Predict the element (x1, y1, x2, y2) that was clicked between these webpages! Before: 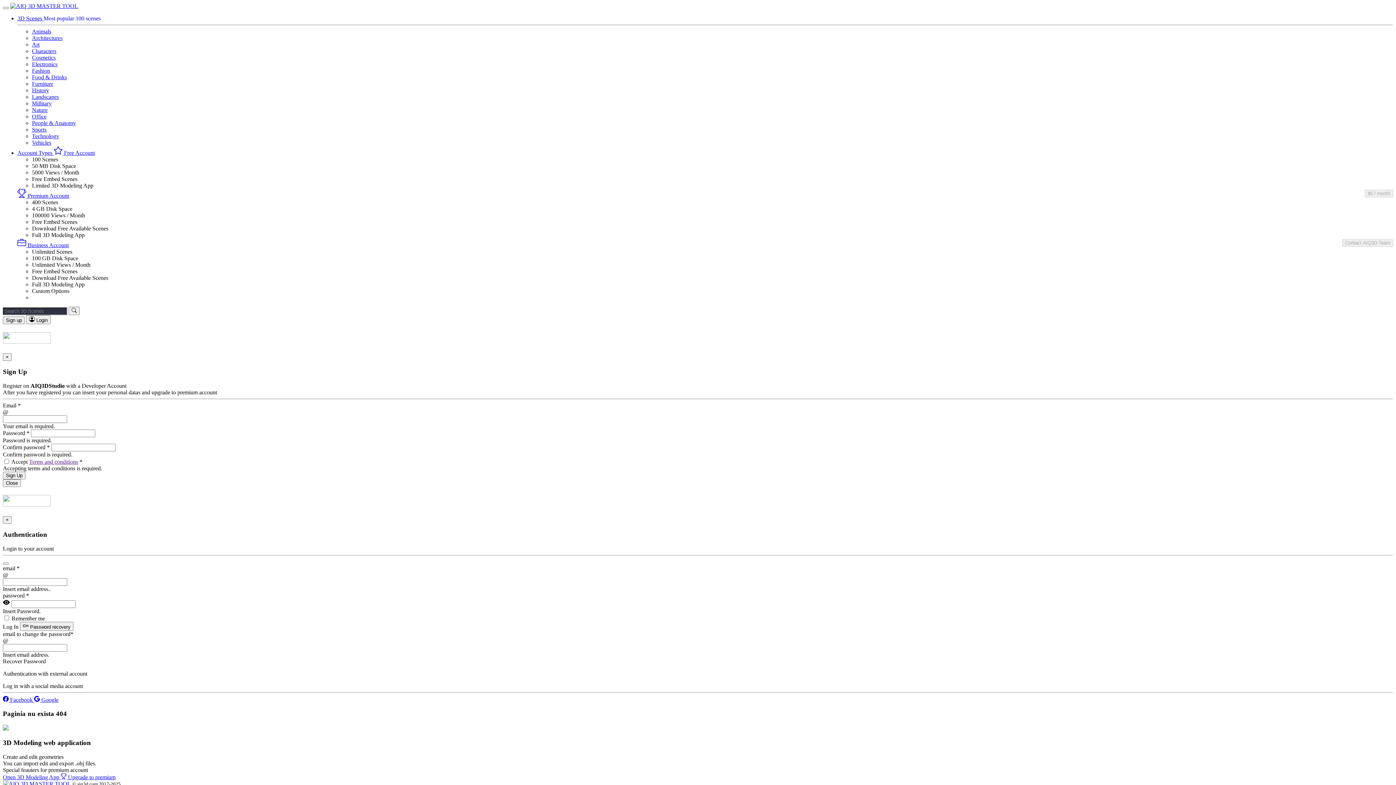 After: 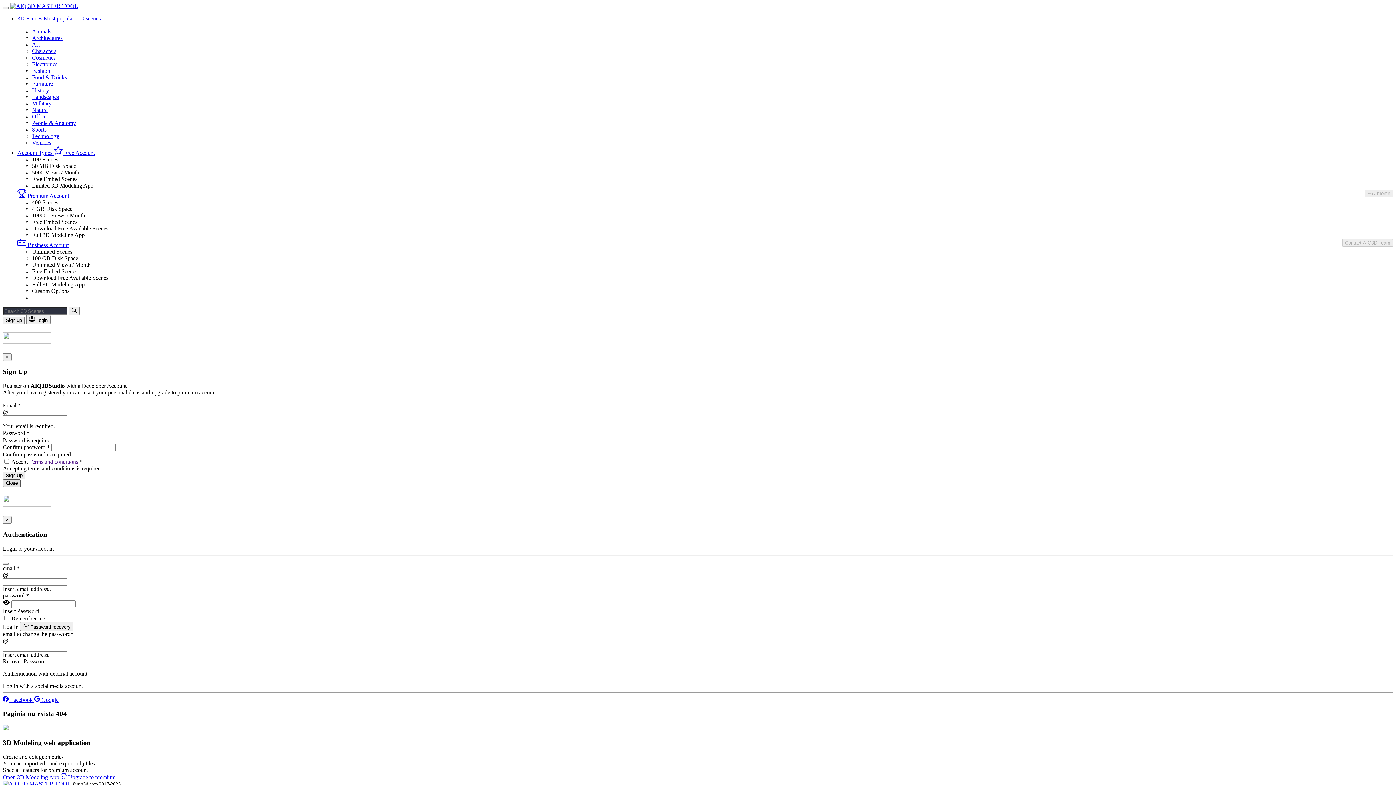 Action: bbox: (2, 479, 20, 487) label: Close